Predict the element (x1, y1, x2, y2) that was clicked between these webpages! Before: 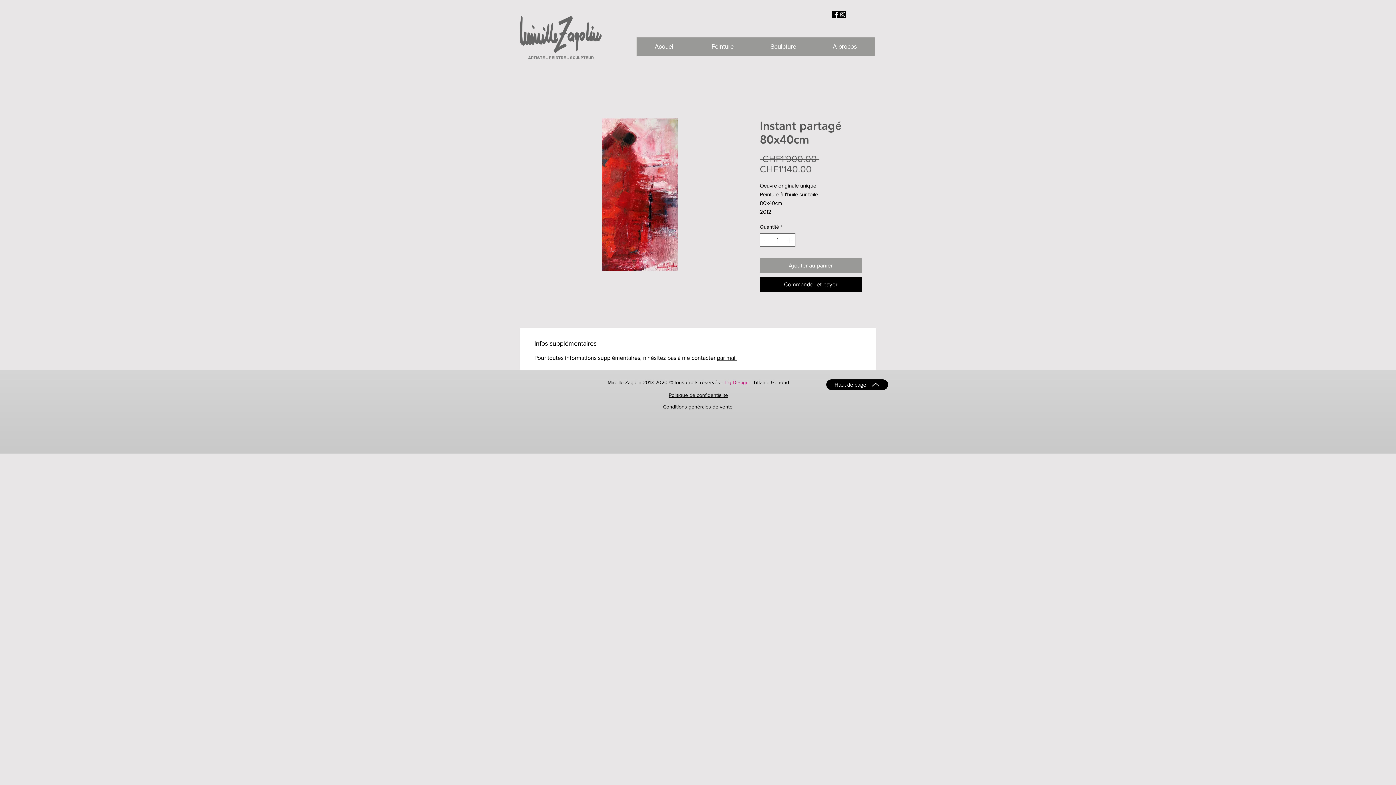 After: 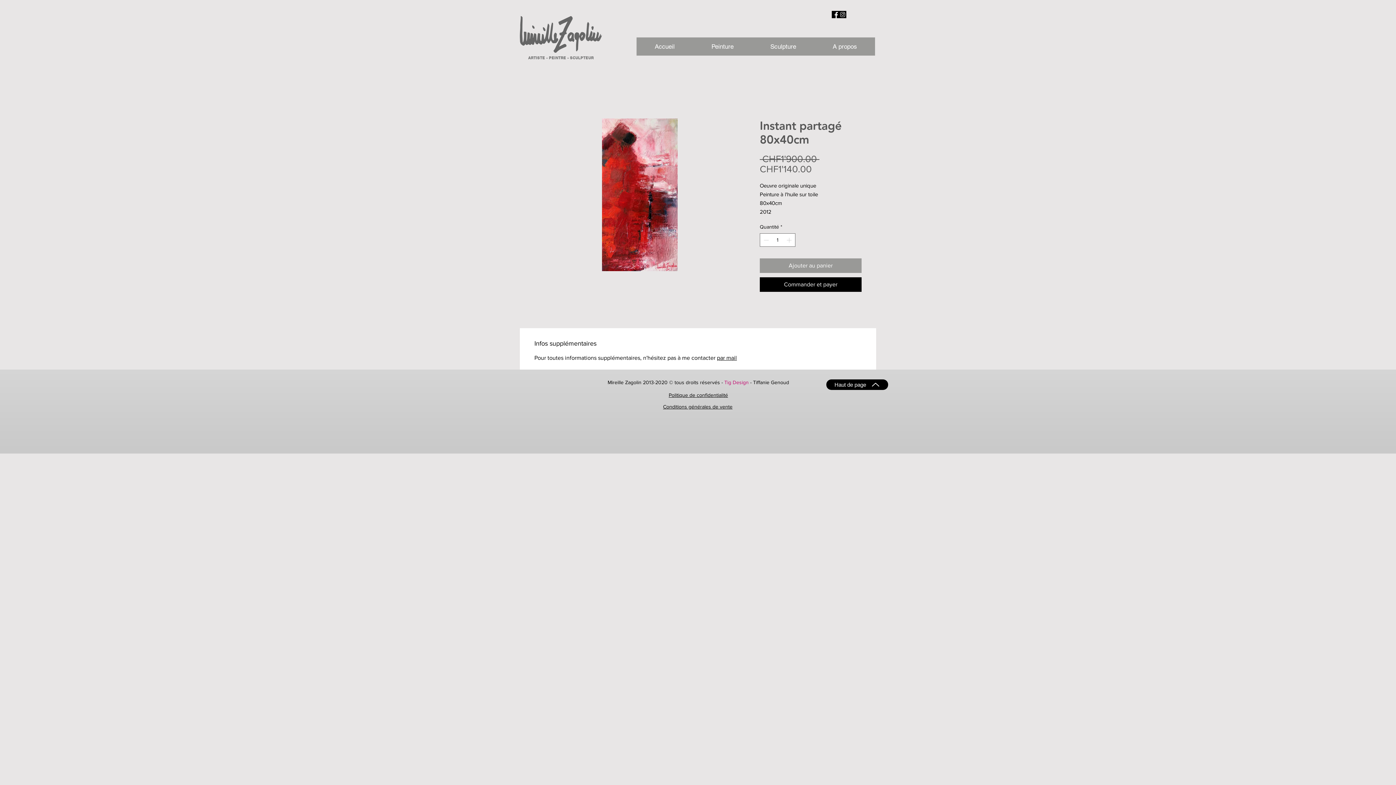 Action: bbox: (723, 379, 750, 385) label:  Tig Design 